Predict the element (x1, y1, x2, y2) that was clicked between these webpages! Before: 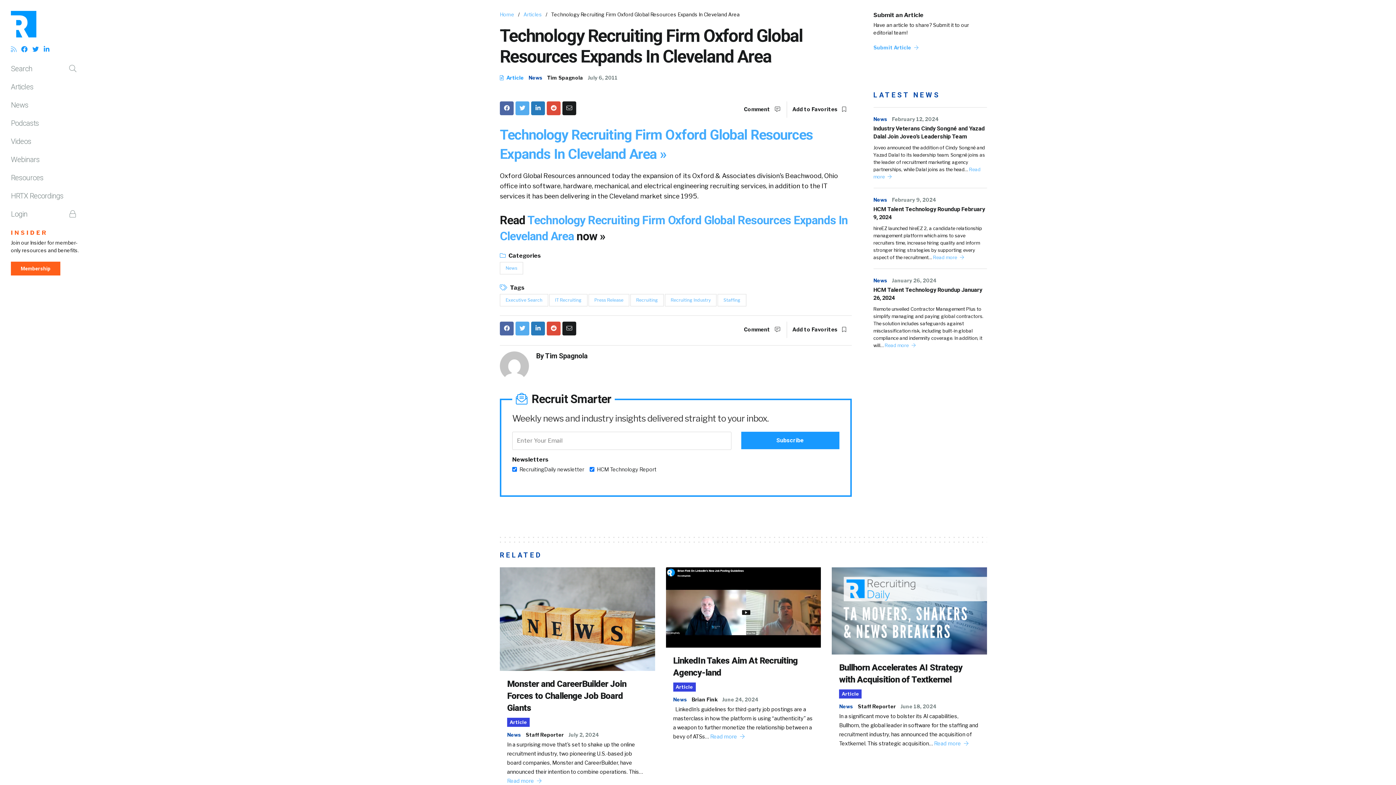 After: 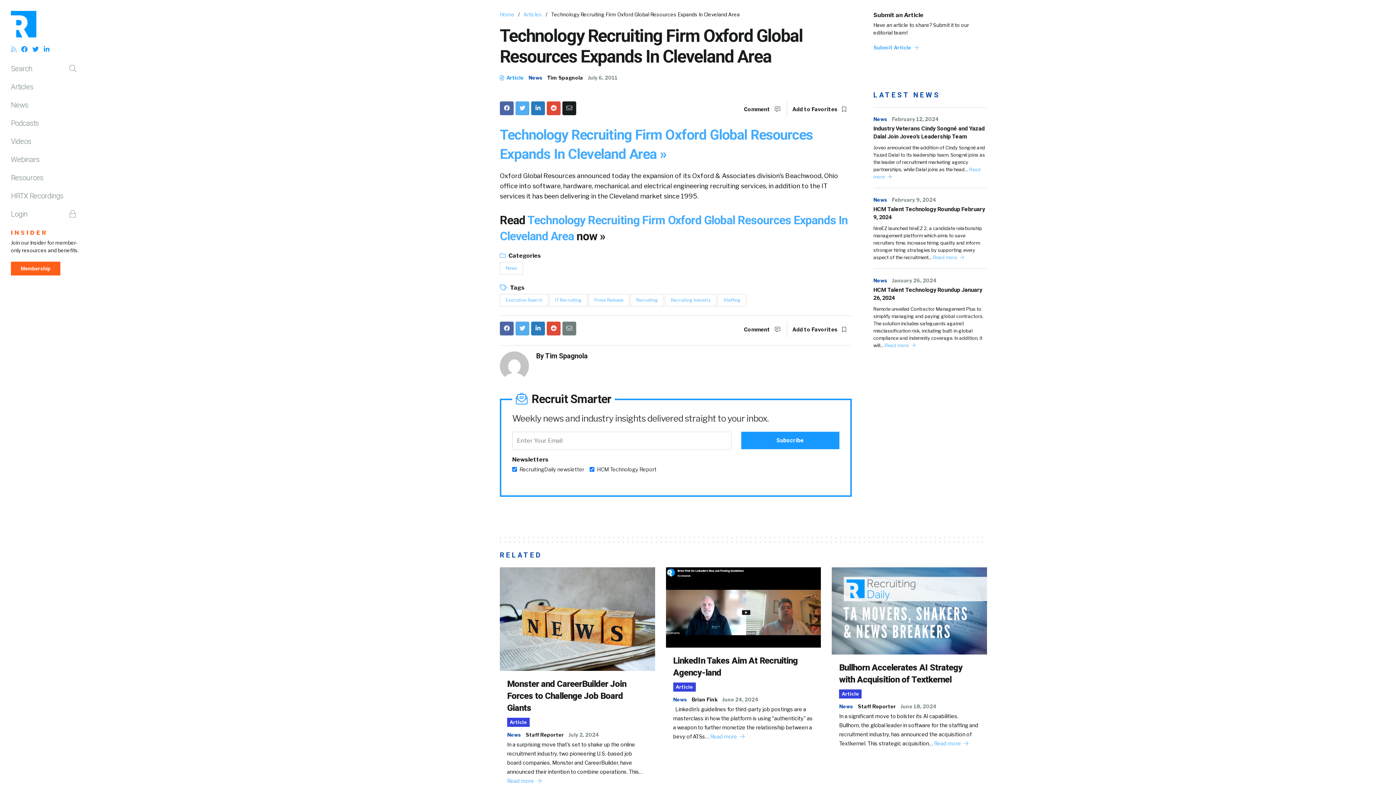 Action: bbox: (562, 321, 576, 335)